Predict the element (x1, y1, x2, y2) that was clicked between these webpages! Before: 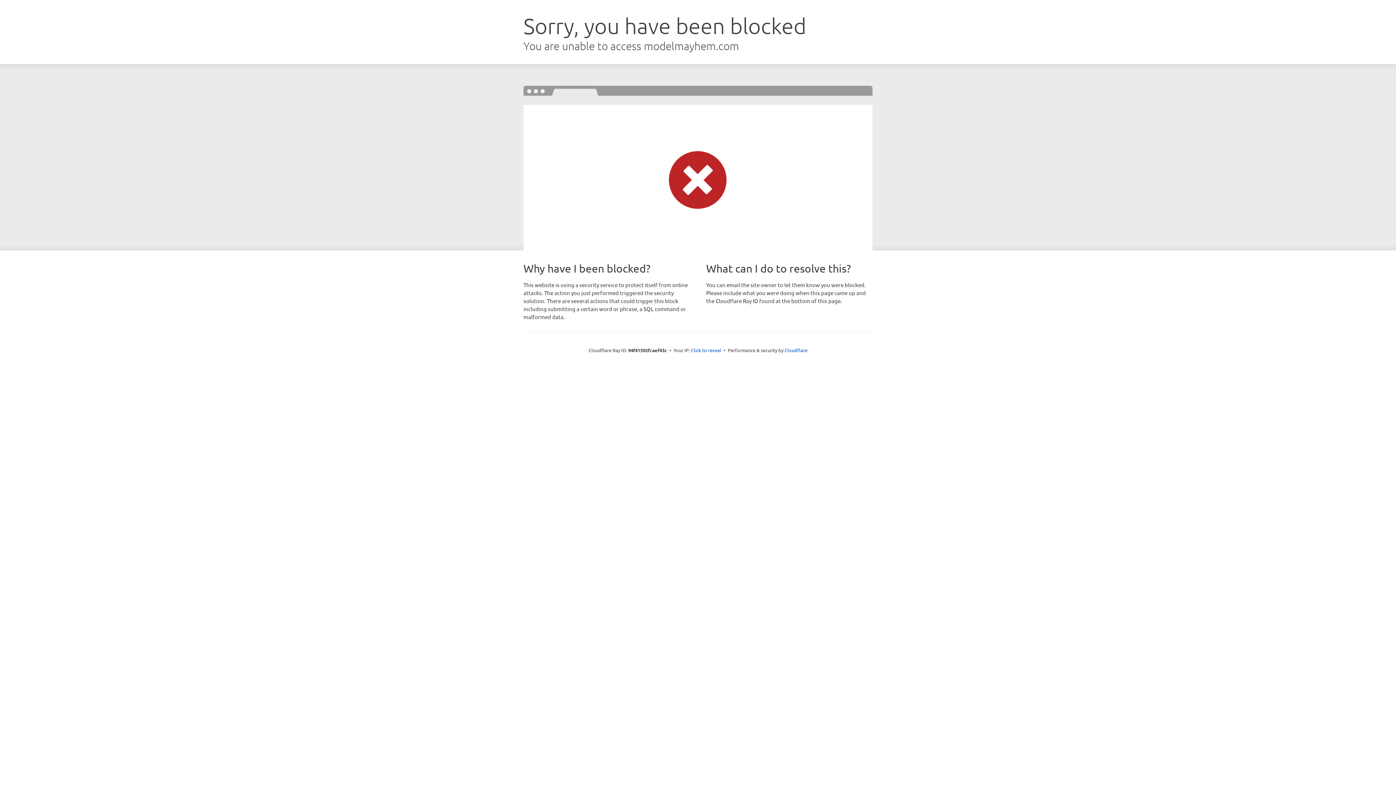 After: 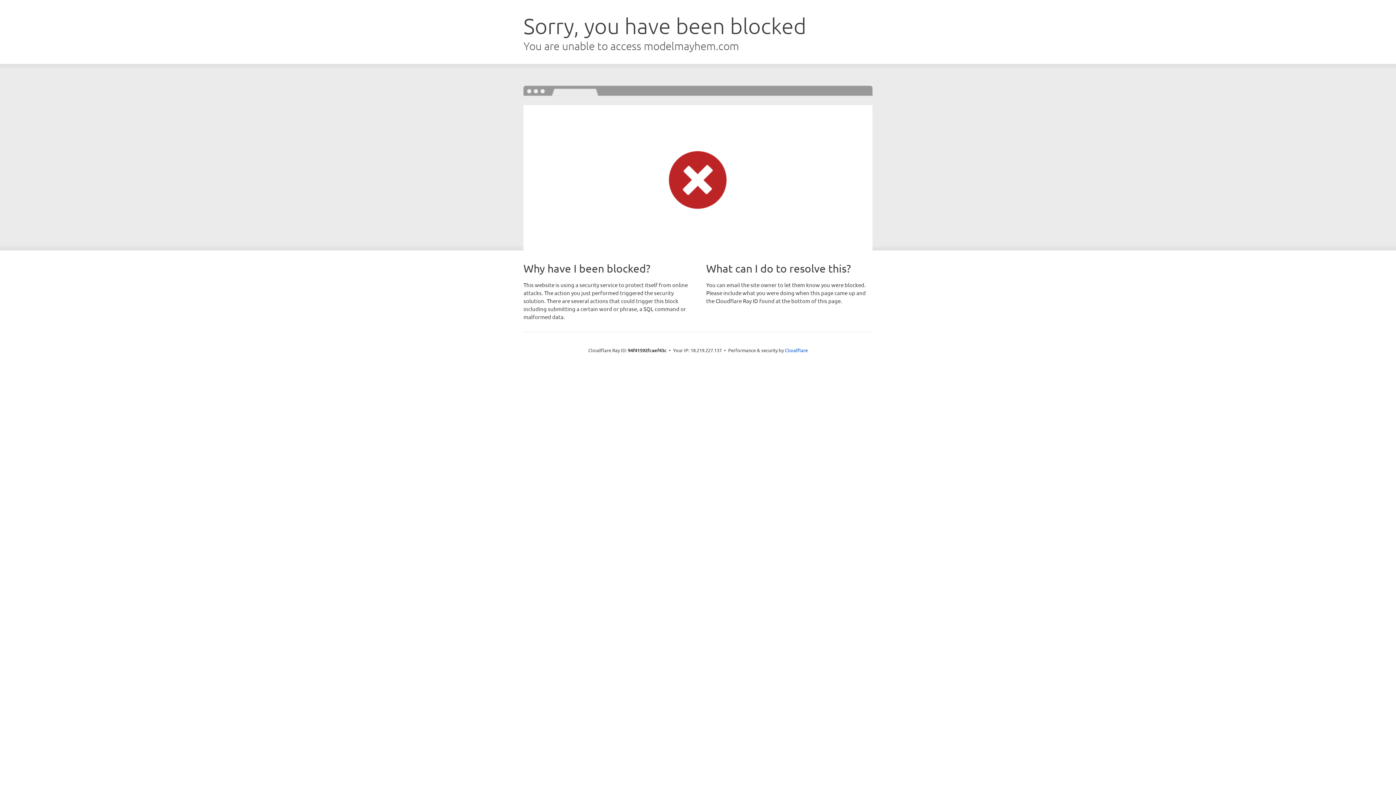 Action: label: Click to reveal bbox: (691, 346, 721, 353)